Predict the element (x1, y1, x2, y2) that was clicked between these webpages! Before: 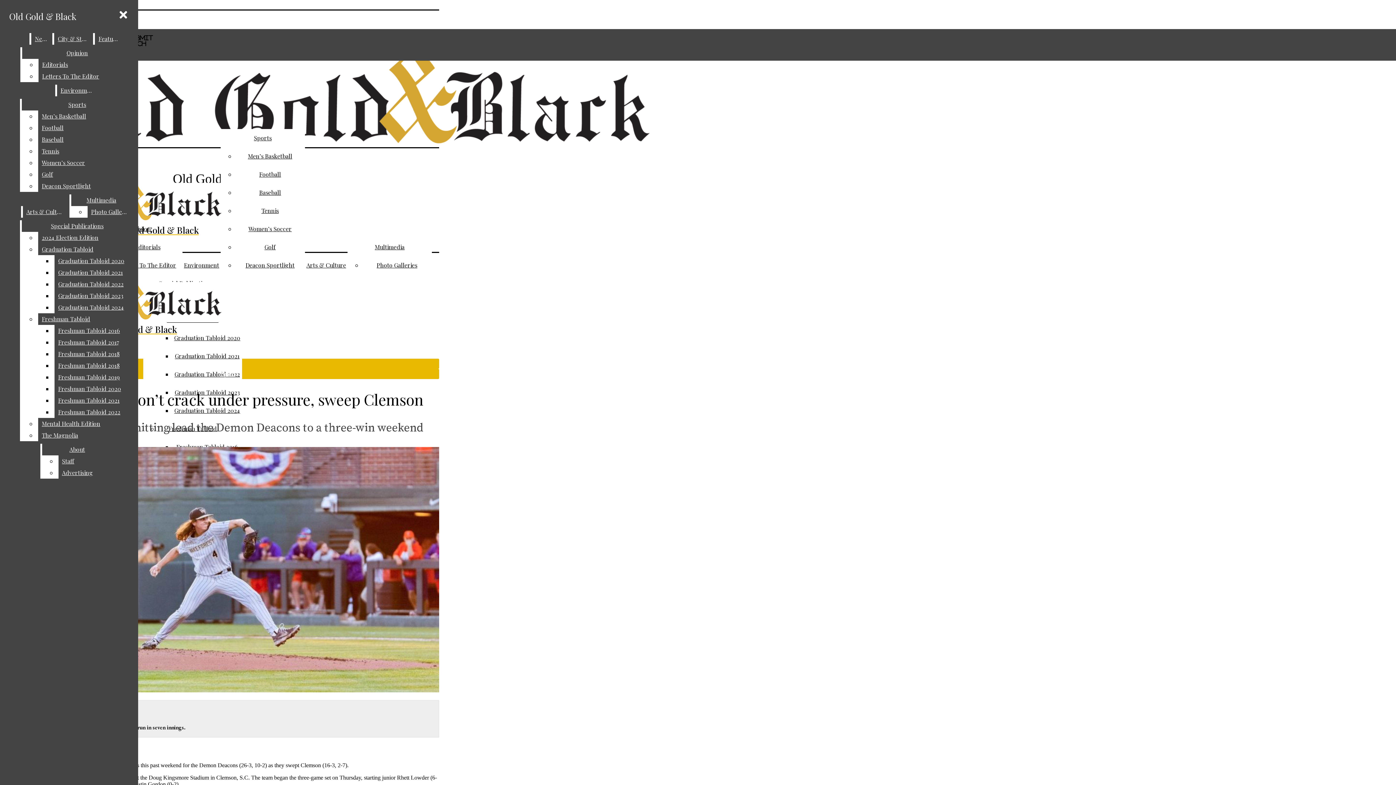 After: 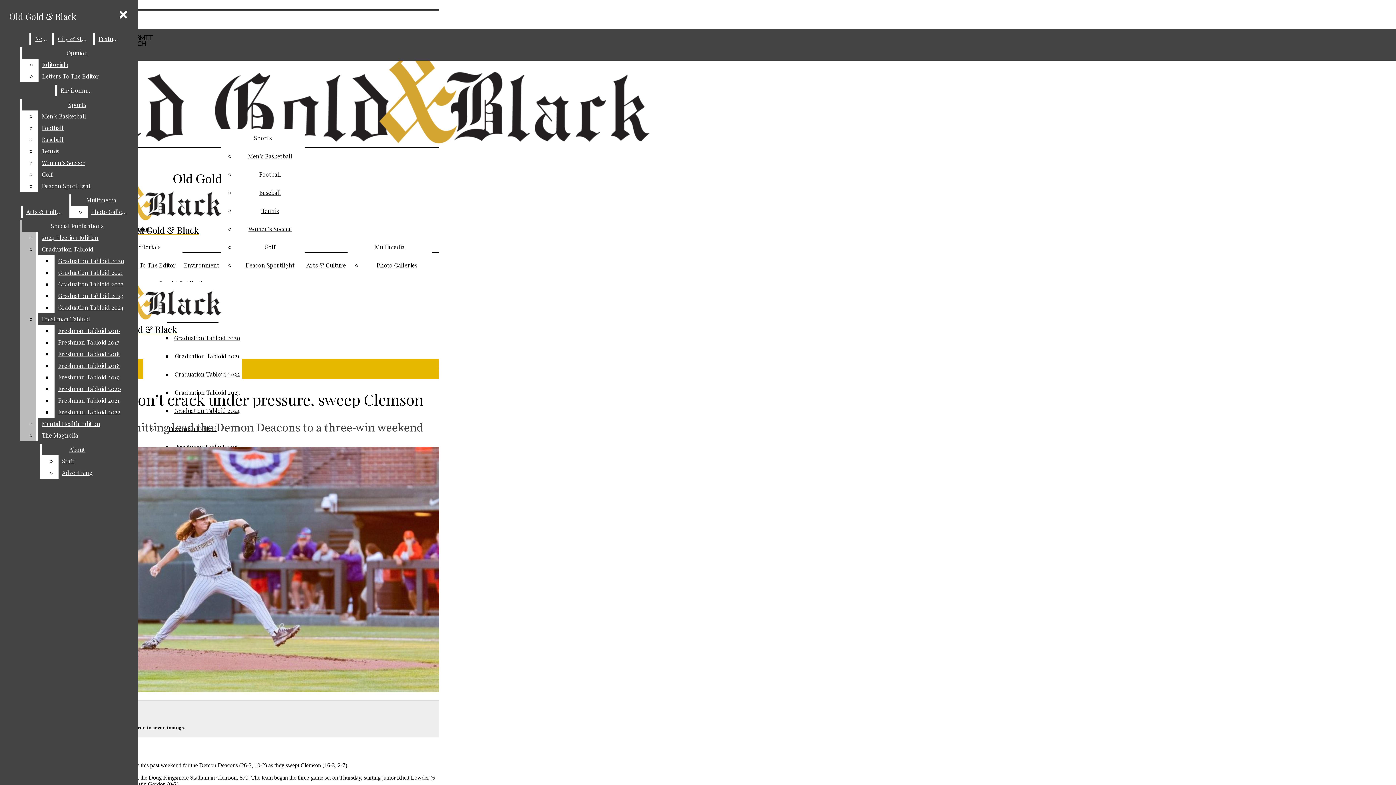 Action: label: Graduation Tabloid 2023 bbox: (54, 290, 132, 301)